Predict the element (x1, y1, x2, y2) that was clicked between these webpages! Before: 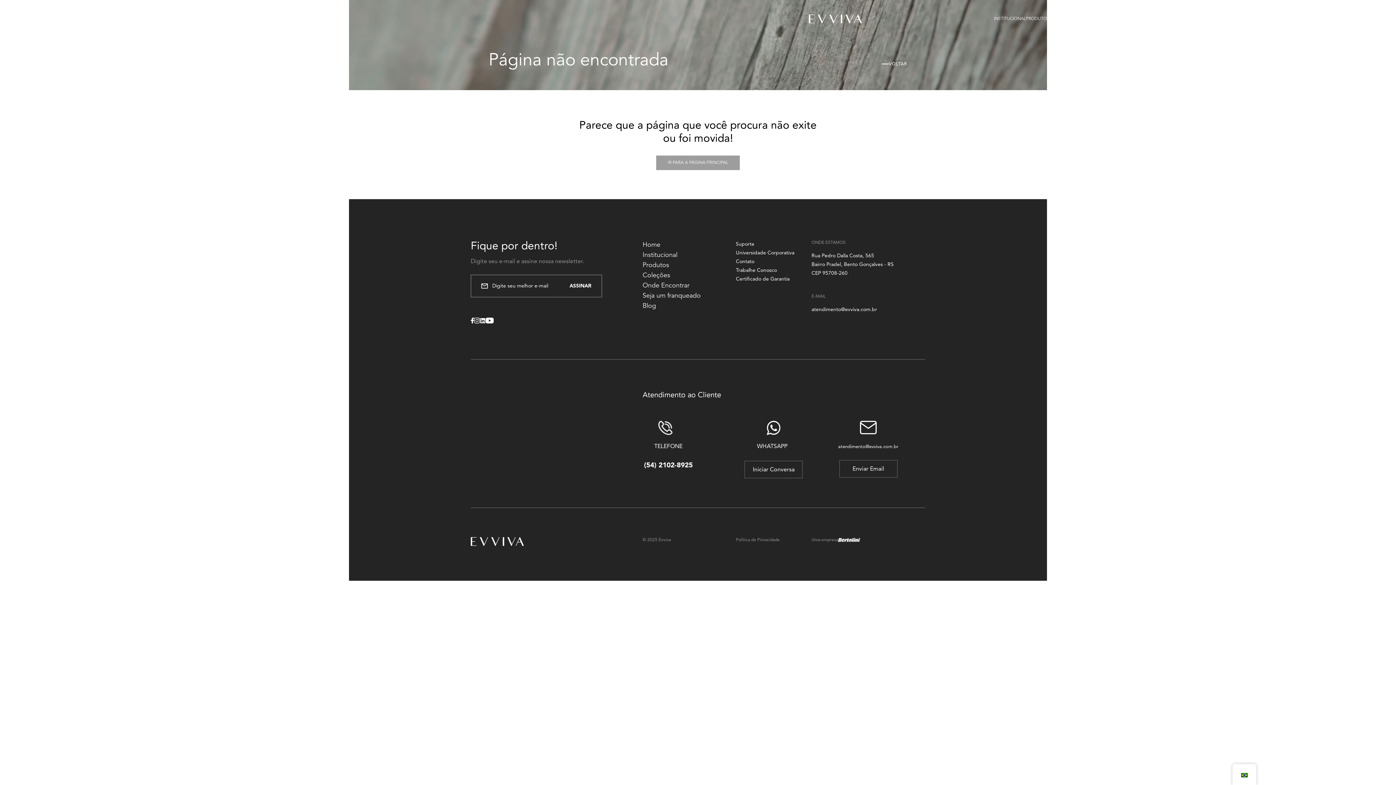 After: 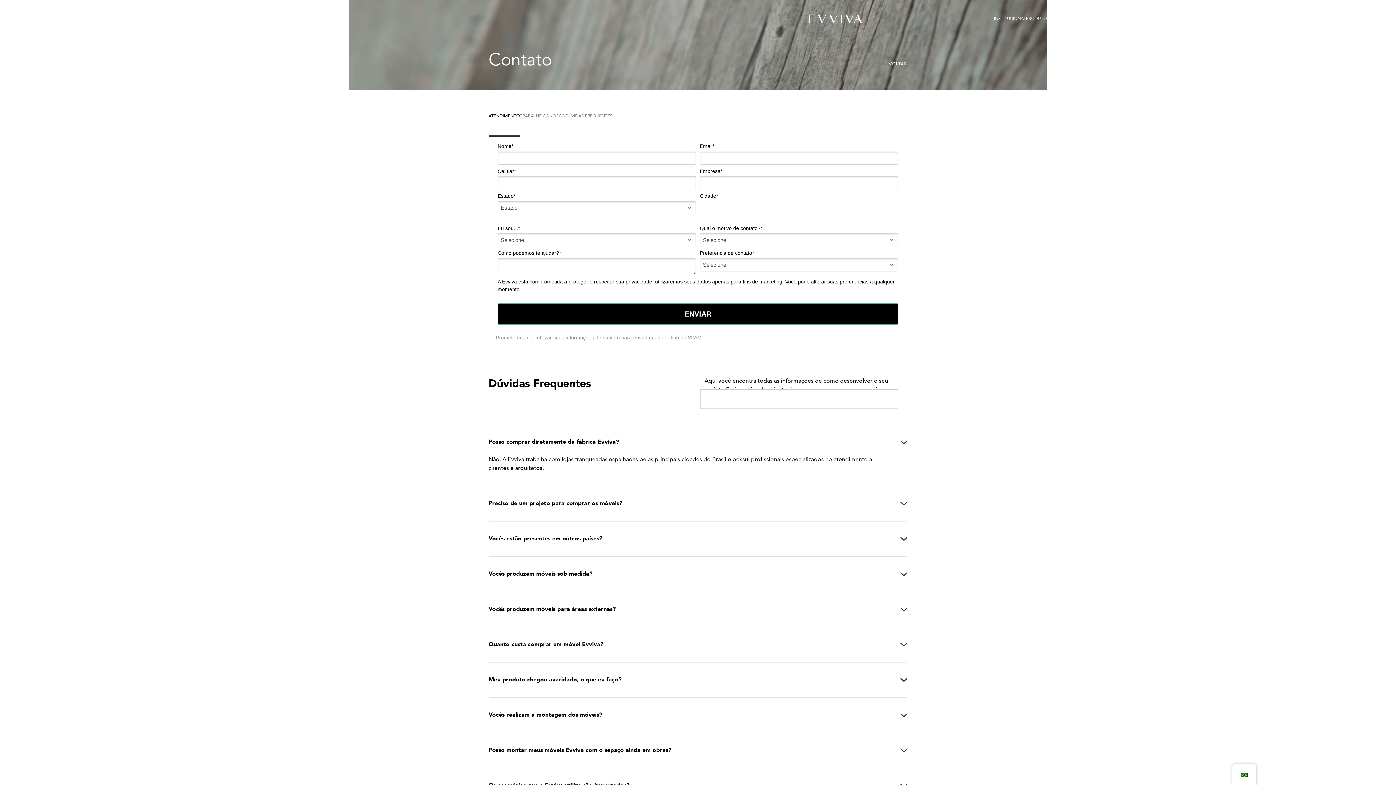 Action: label: Contato bbox: (736, 259, 754, 264)